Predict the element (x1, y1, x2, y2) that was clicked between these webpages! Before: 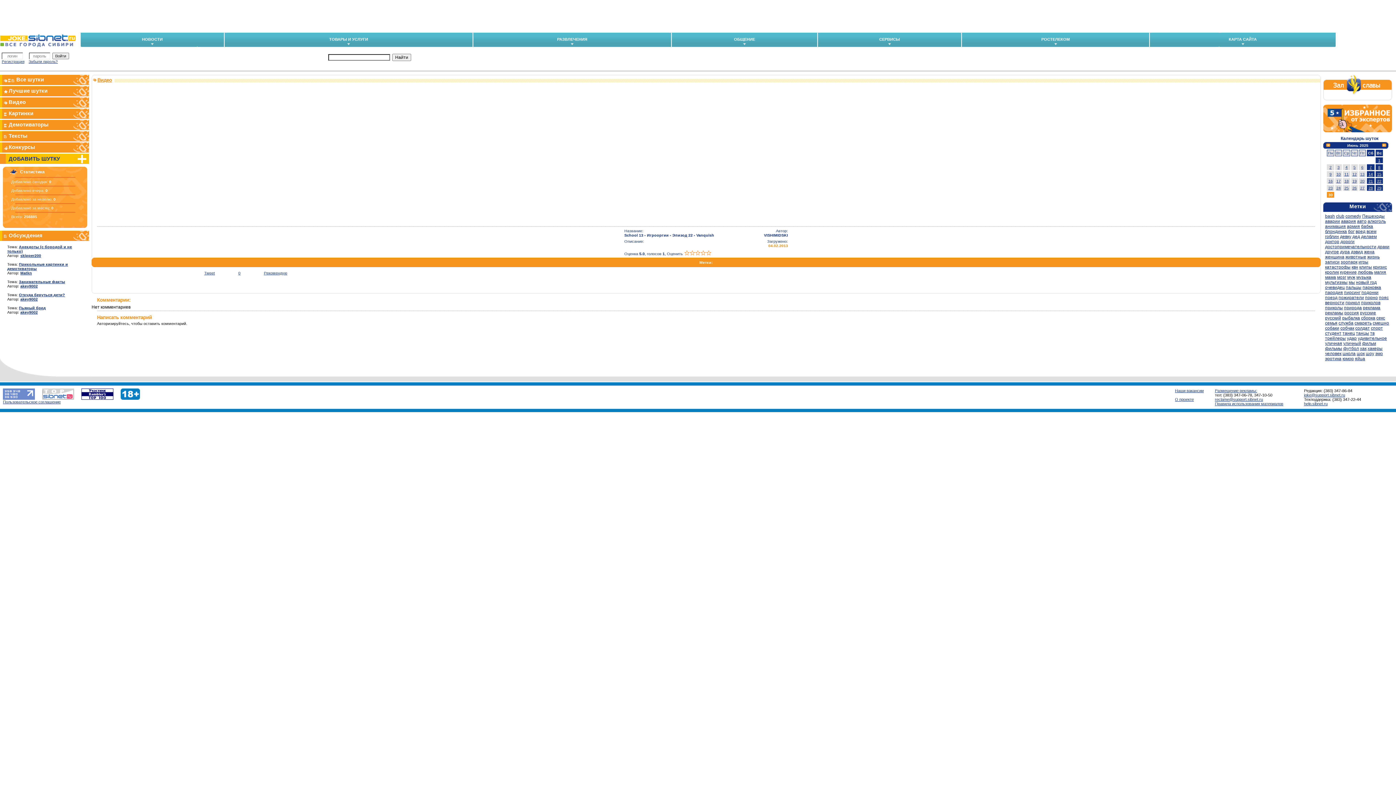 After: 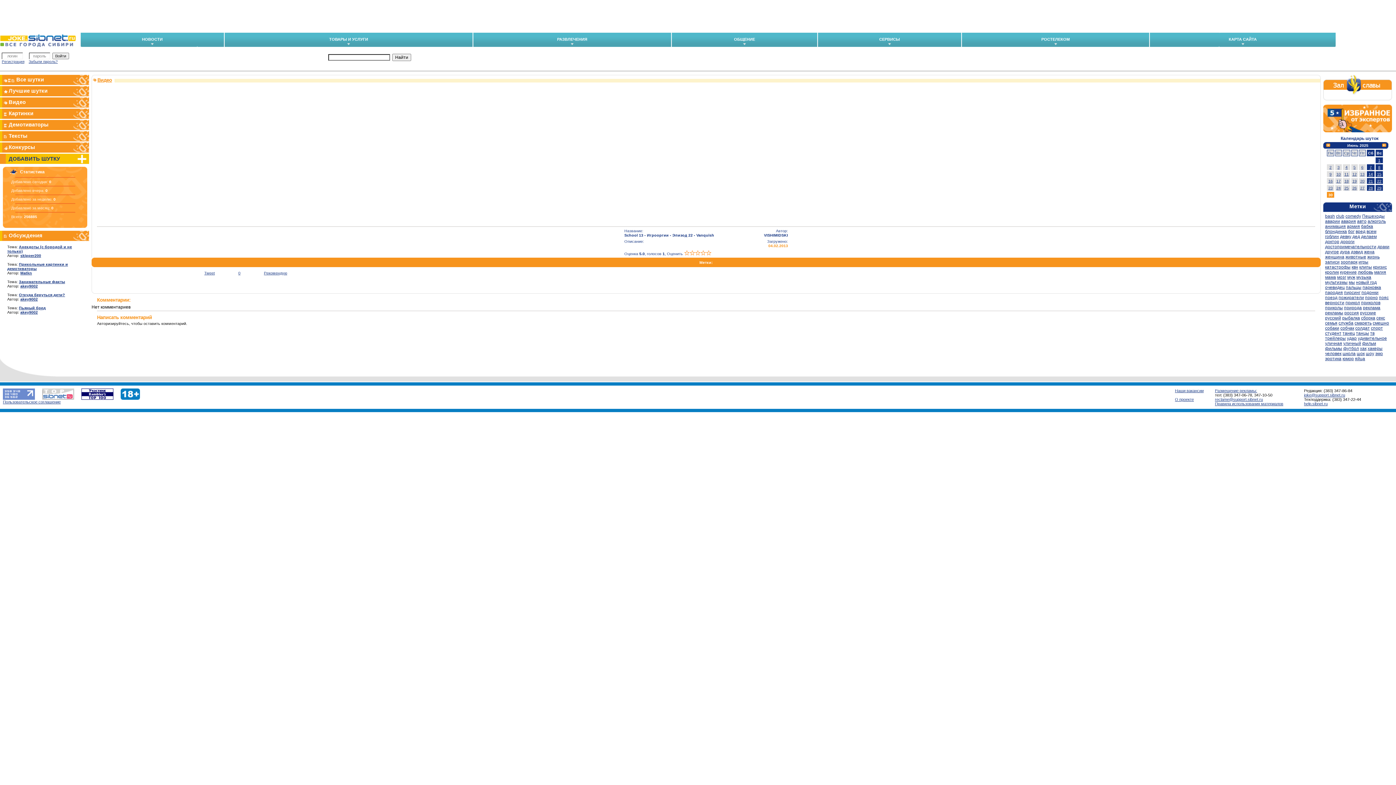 Action: bbox: (1329, 172, 1332, 176) label: 9